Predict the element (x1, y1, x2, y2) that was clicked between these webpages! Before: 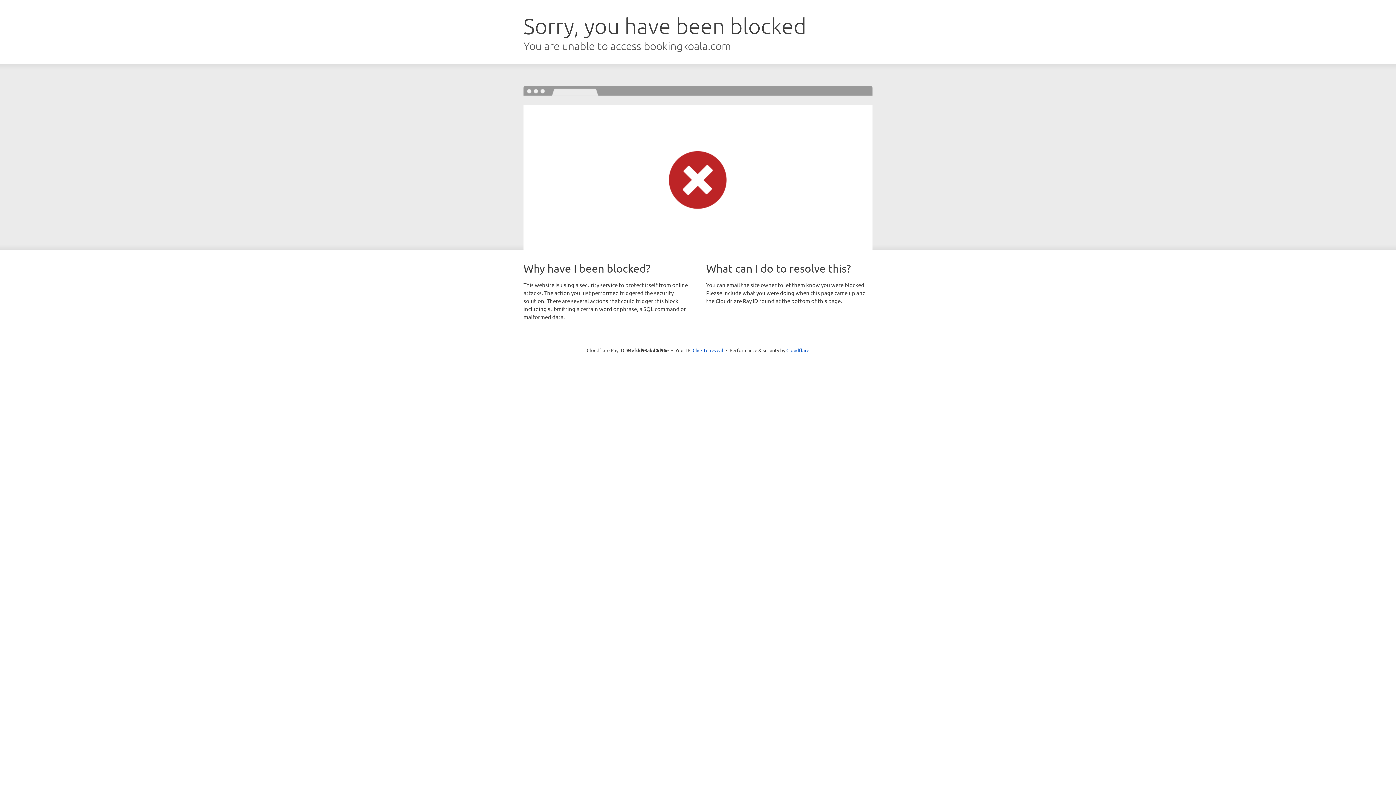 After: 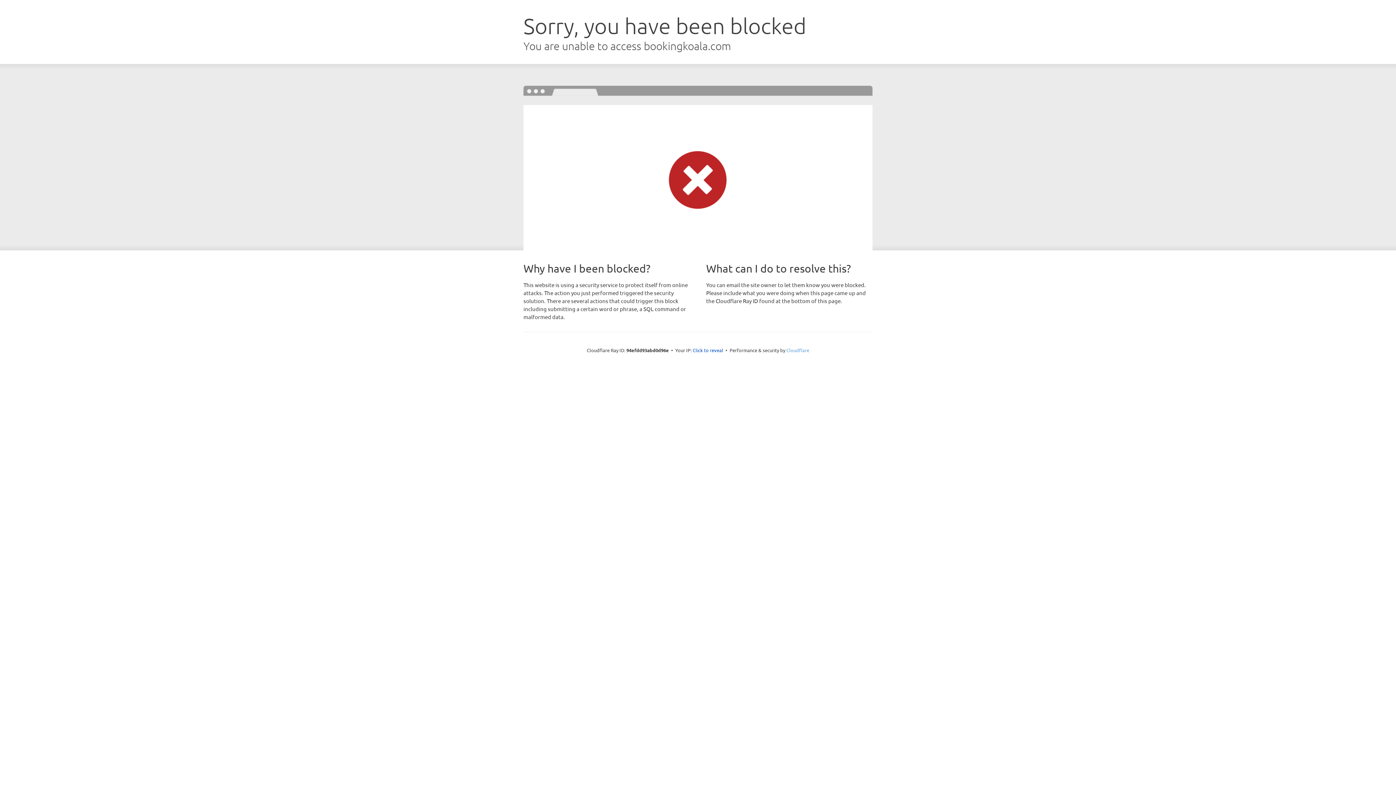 Action: label: Cloudflare bbox: (786, 347, 809, 353)